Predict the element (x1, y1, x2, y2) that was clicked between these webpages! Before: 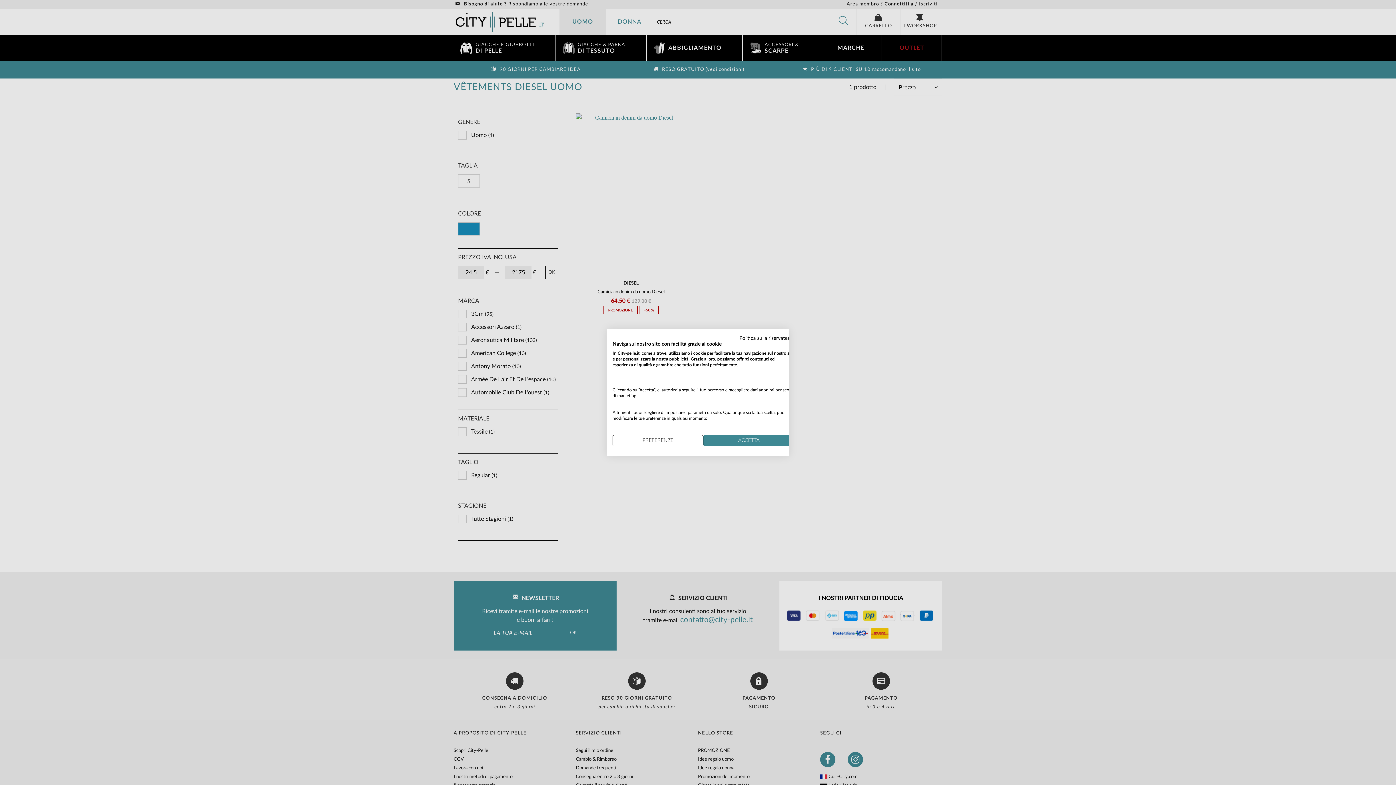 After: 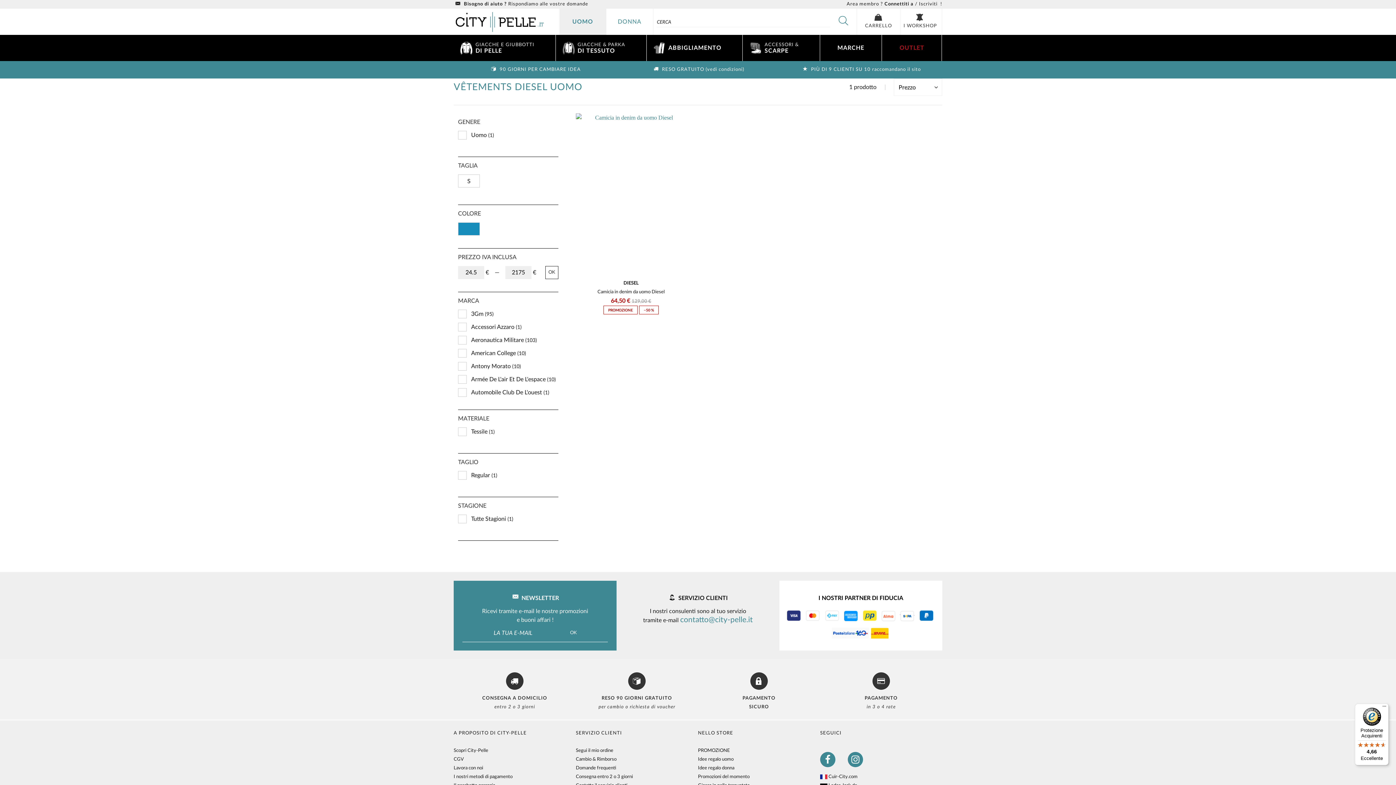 Action: label: Accettare tutti i cookies bbox: (703, 435, 794, 446)